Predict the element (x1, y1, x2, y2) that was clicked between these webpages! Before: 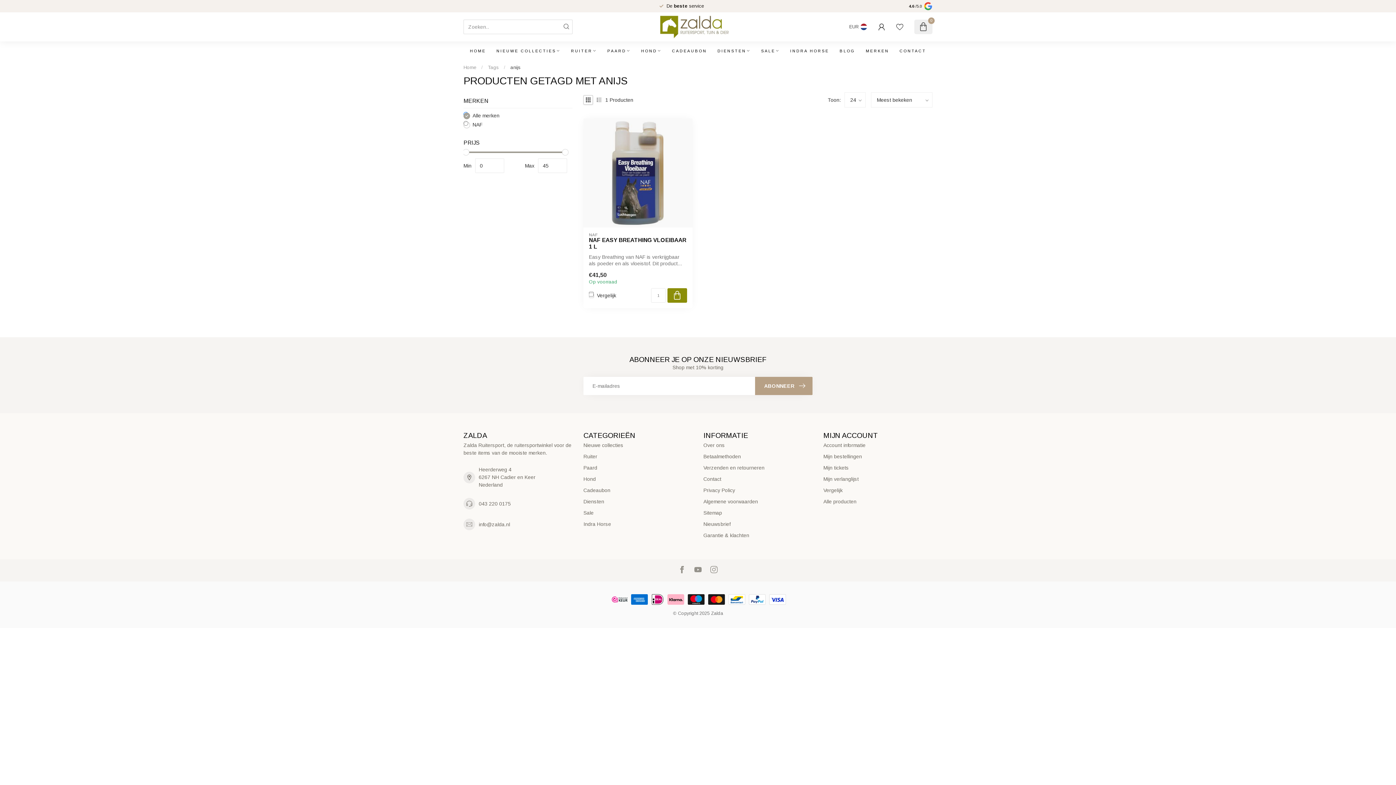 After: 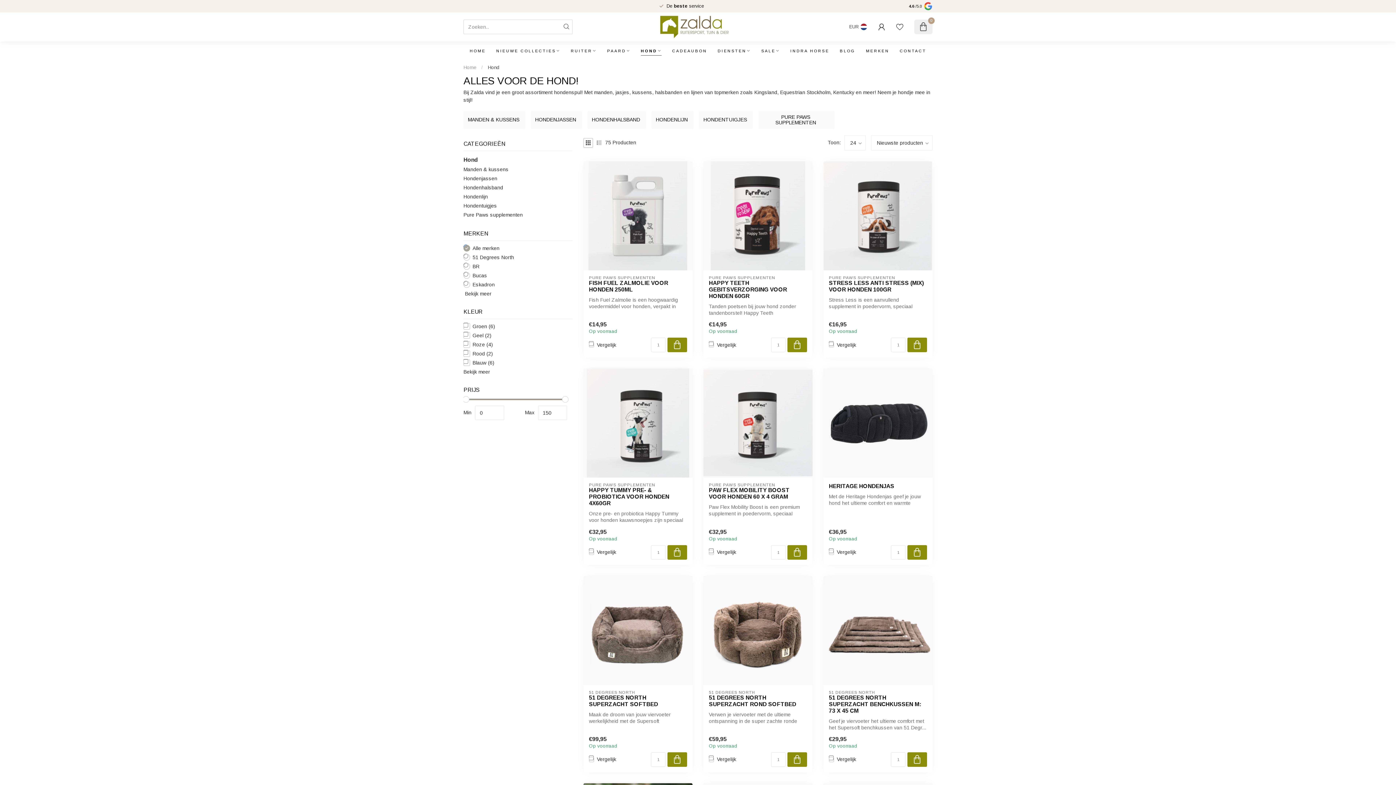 Action: label: HOND bbox: (641, 41, 661, 60)